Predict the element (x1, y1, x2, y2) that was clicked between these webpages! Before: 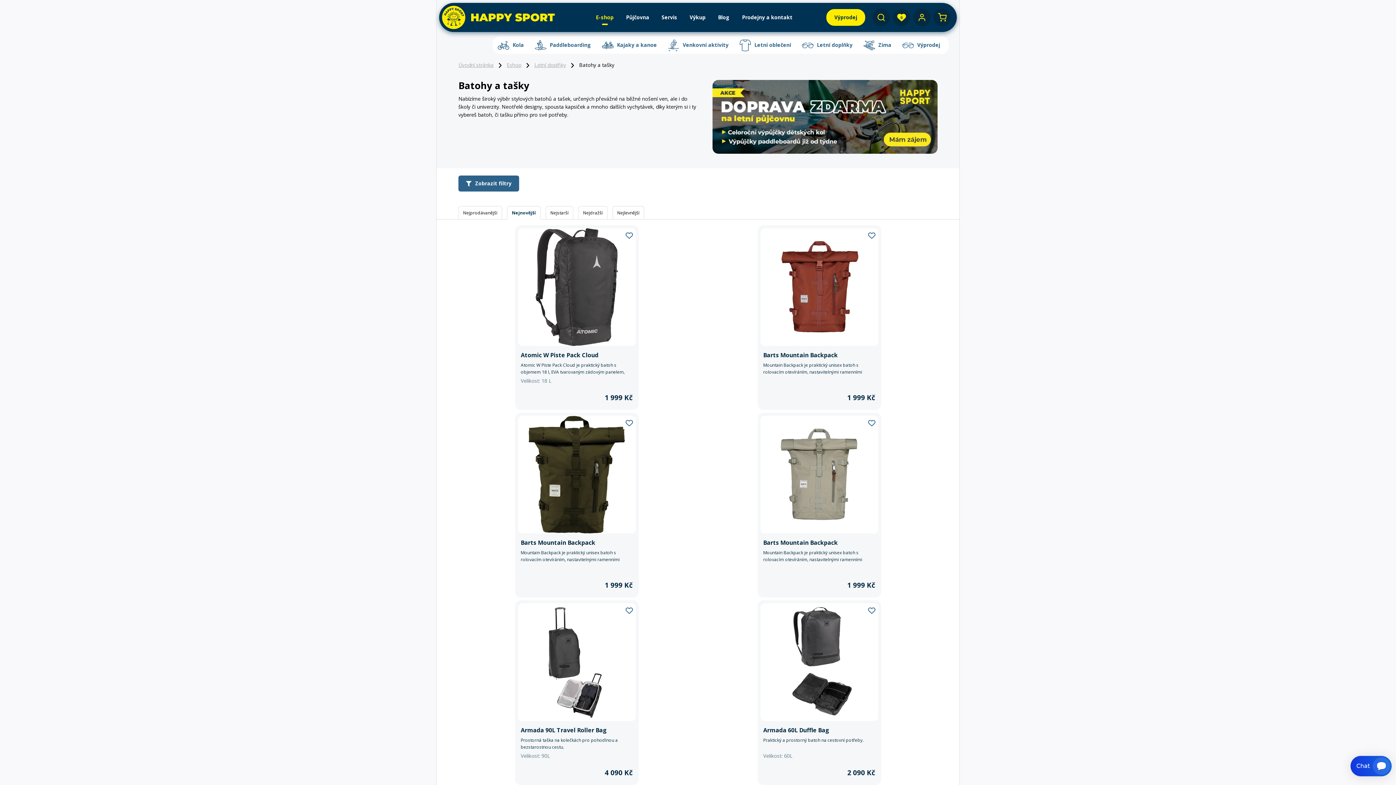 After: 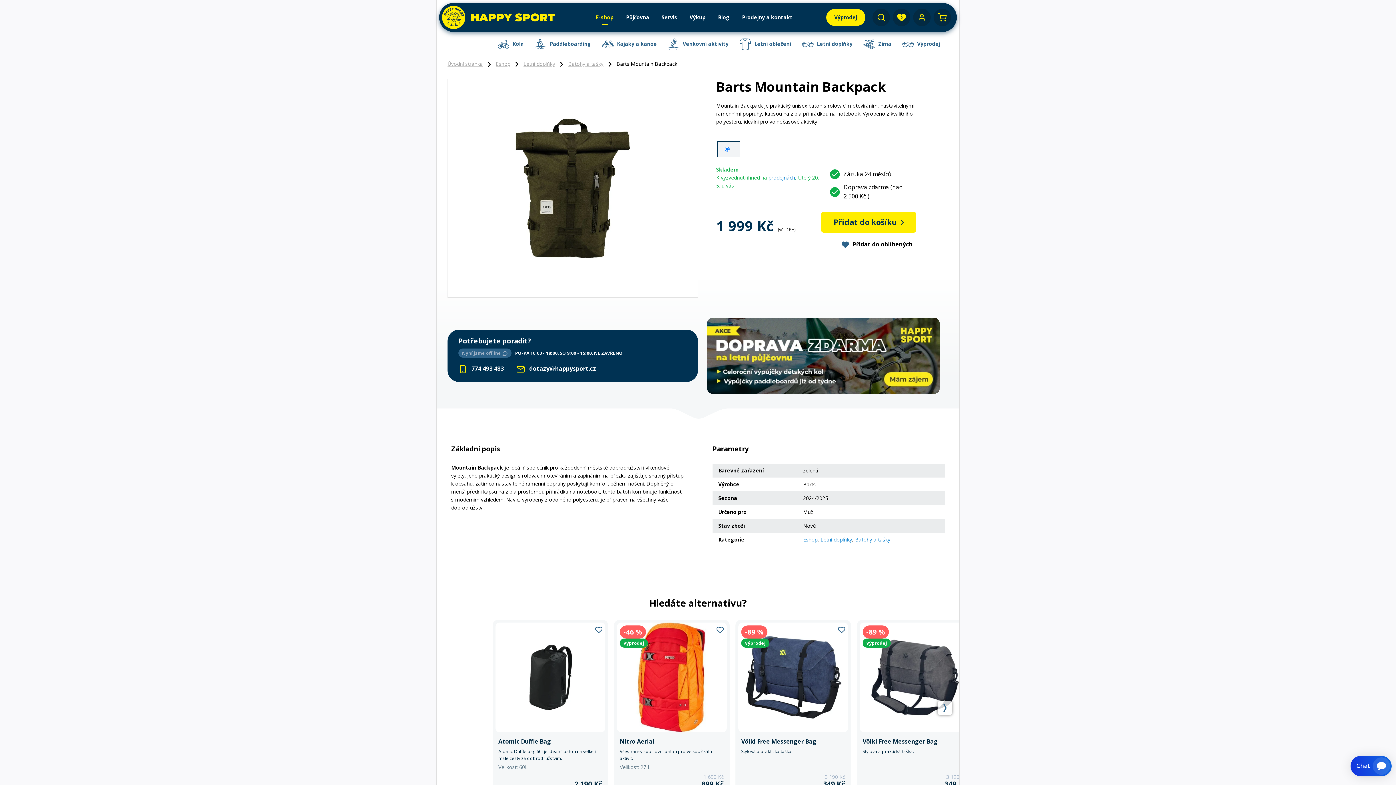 Action: bbox: (515, 413, 638, 597) label: Barts Mountain Backpack